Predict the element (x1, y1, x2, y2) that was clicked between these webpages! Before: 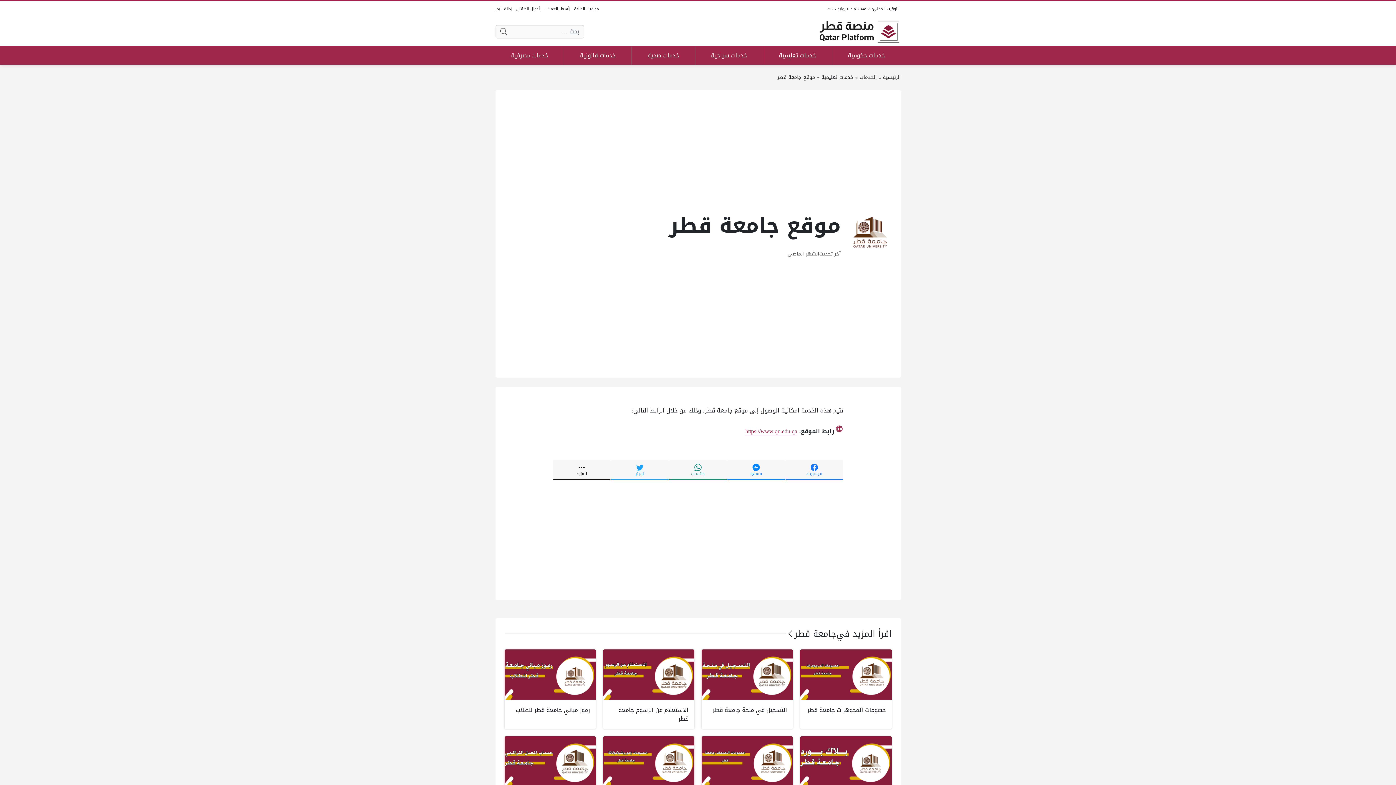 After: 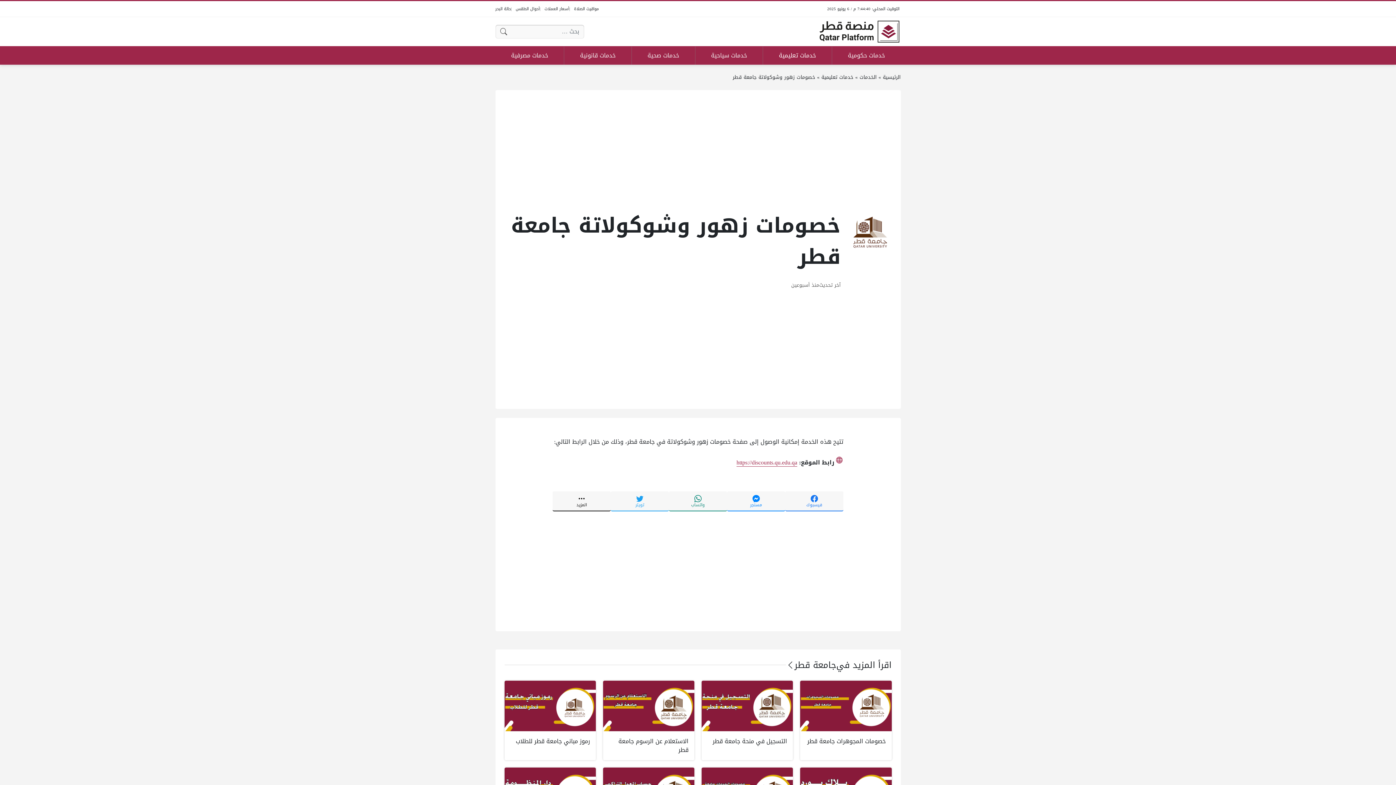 Action: label: خصومات زهور وشوكولاتة جامعة قطر bbox: (603, 736, 694, 816)